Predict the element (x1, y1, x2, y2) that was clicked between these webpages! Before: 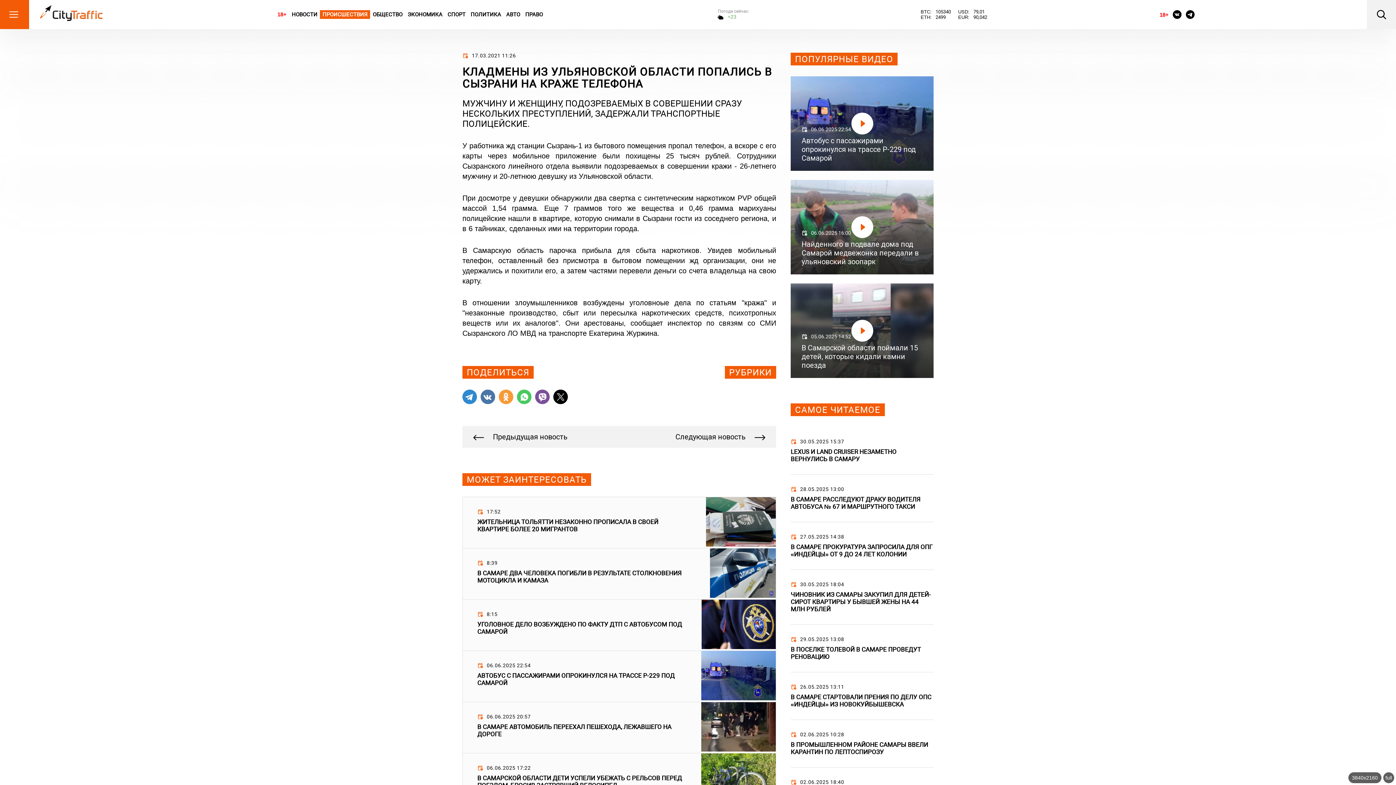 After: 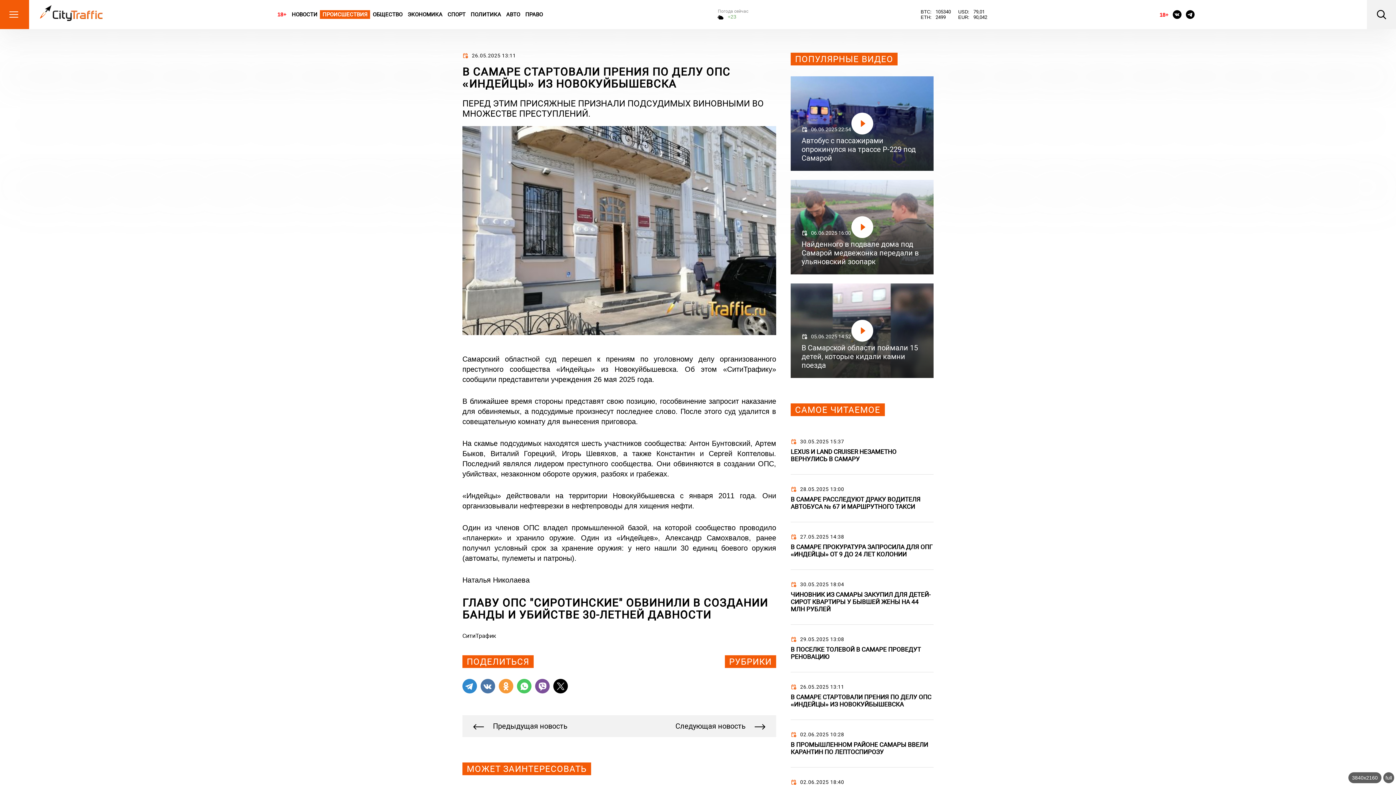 Action: bbox: (790, 672, 933, 720) label: 26.05.2025 13:11
В САМАРЕ СТАРТОВАЛИ ПРЕНИЯ ПО ДЕЛУ ОПС «ИНДЕЙЦЫ» ИЗ НОВОКУЙБЫШЕВСКА